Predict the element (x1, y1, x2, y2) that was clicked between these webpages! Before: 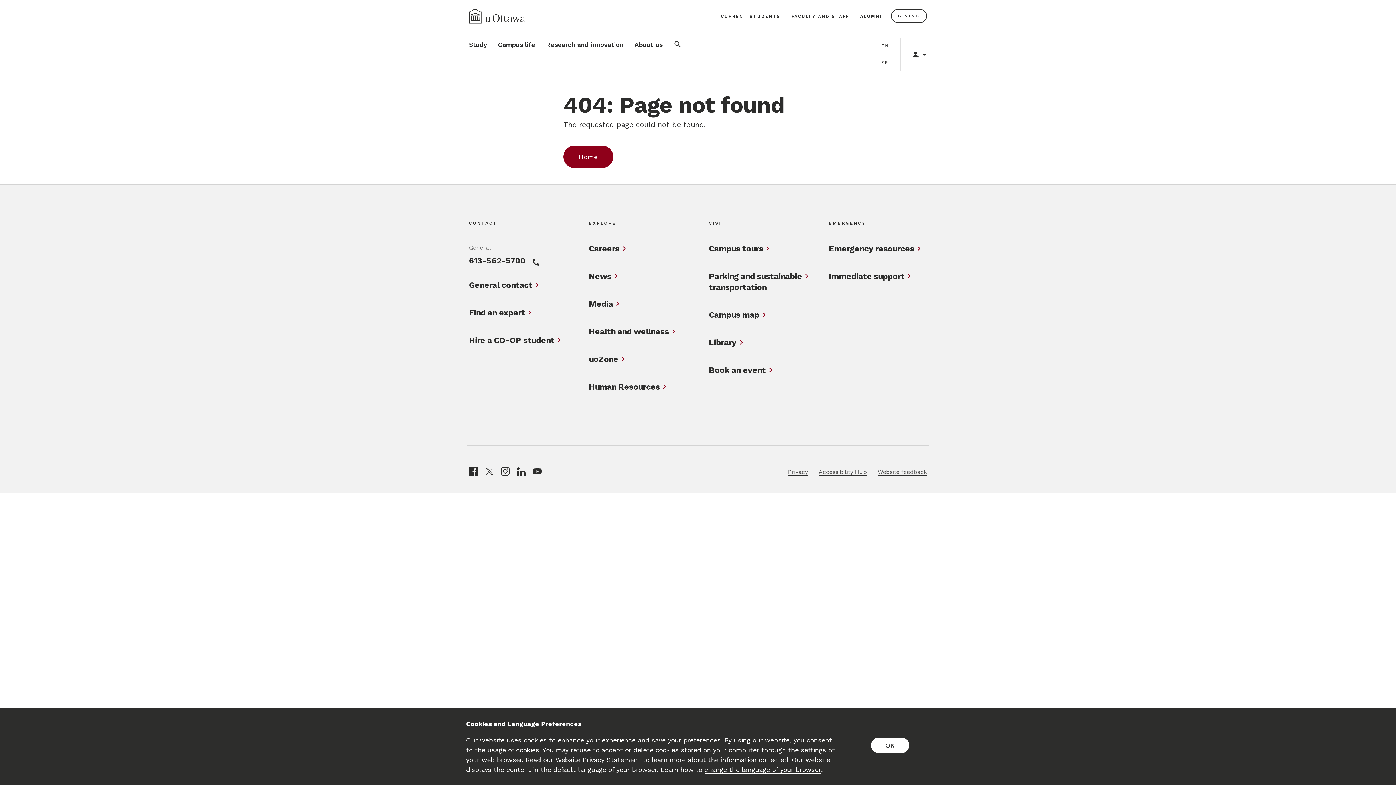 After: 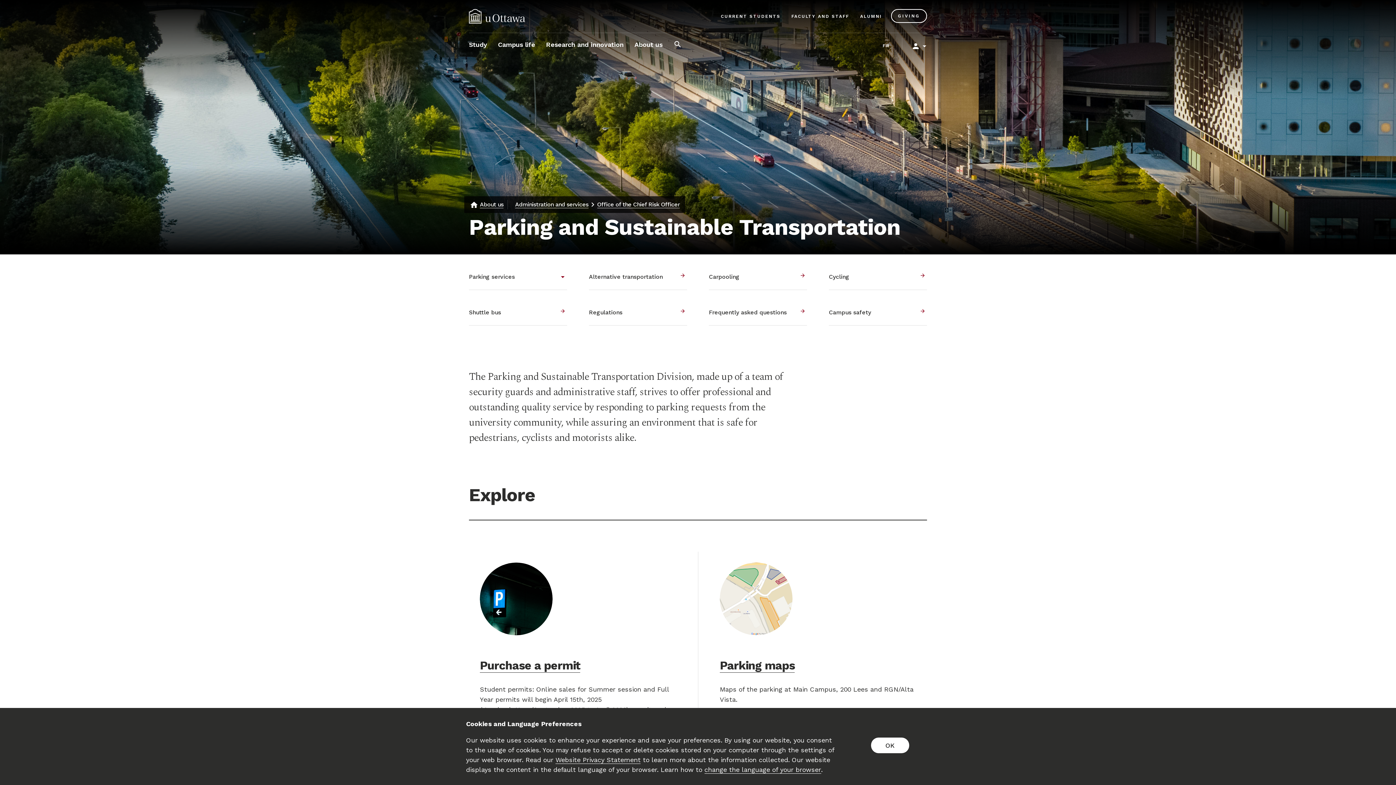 Action: bbox: (709, 271, 807, 293) label: Parking and sustainable transportation